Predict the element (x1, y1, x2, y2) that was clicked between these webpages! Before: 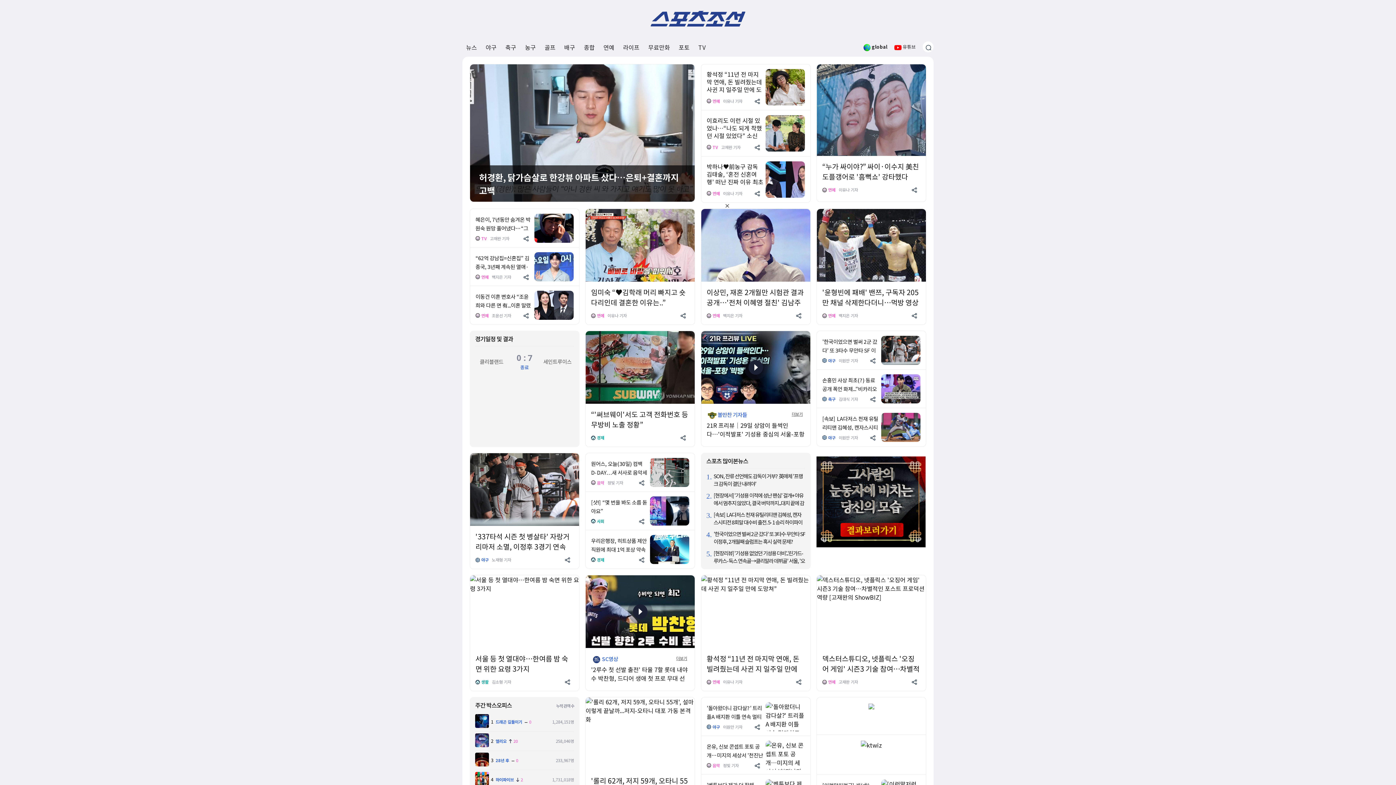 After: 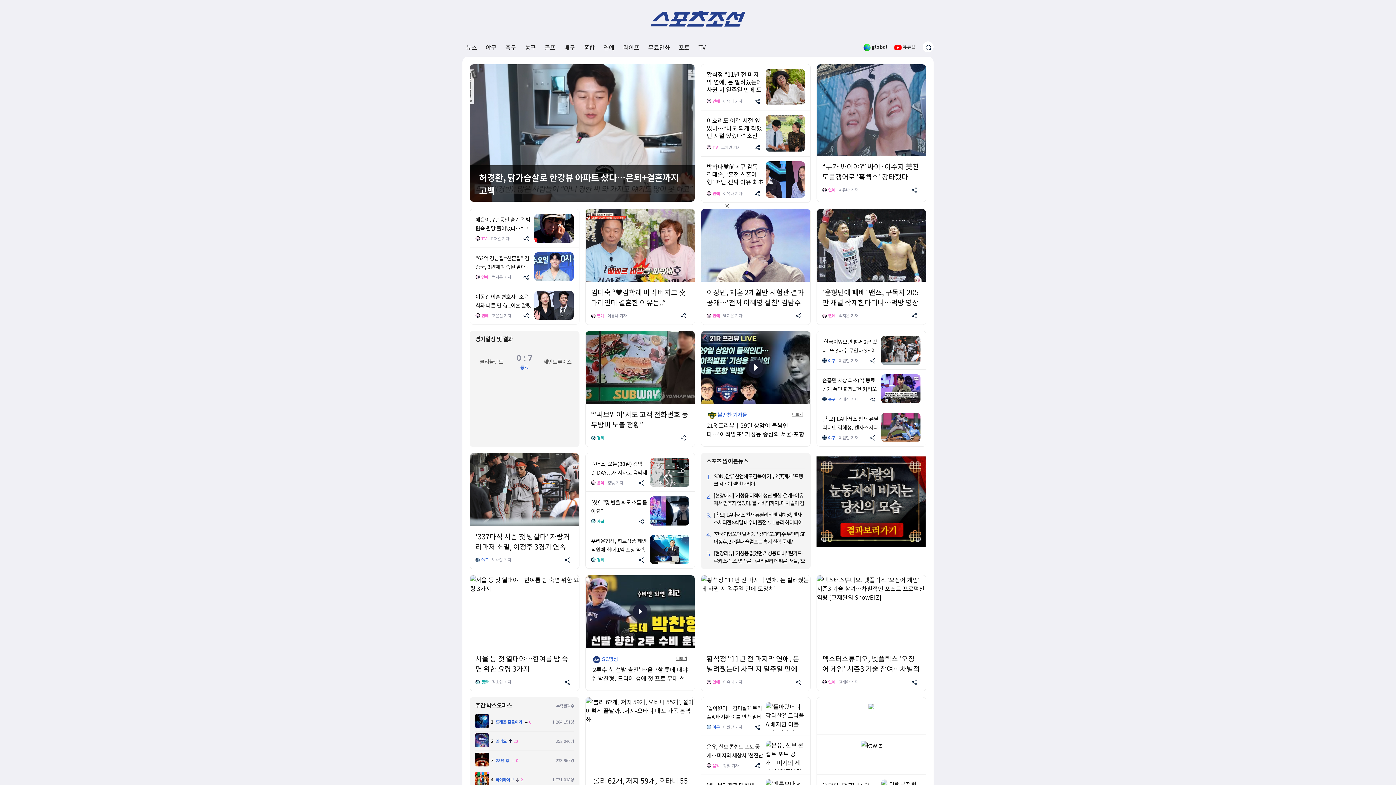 Action: bbox: (565, 679, 571, 685)